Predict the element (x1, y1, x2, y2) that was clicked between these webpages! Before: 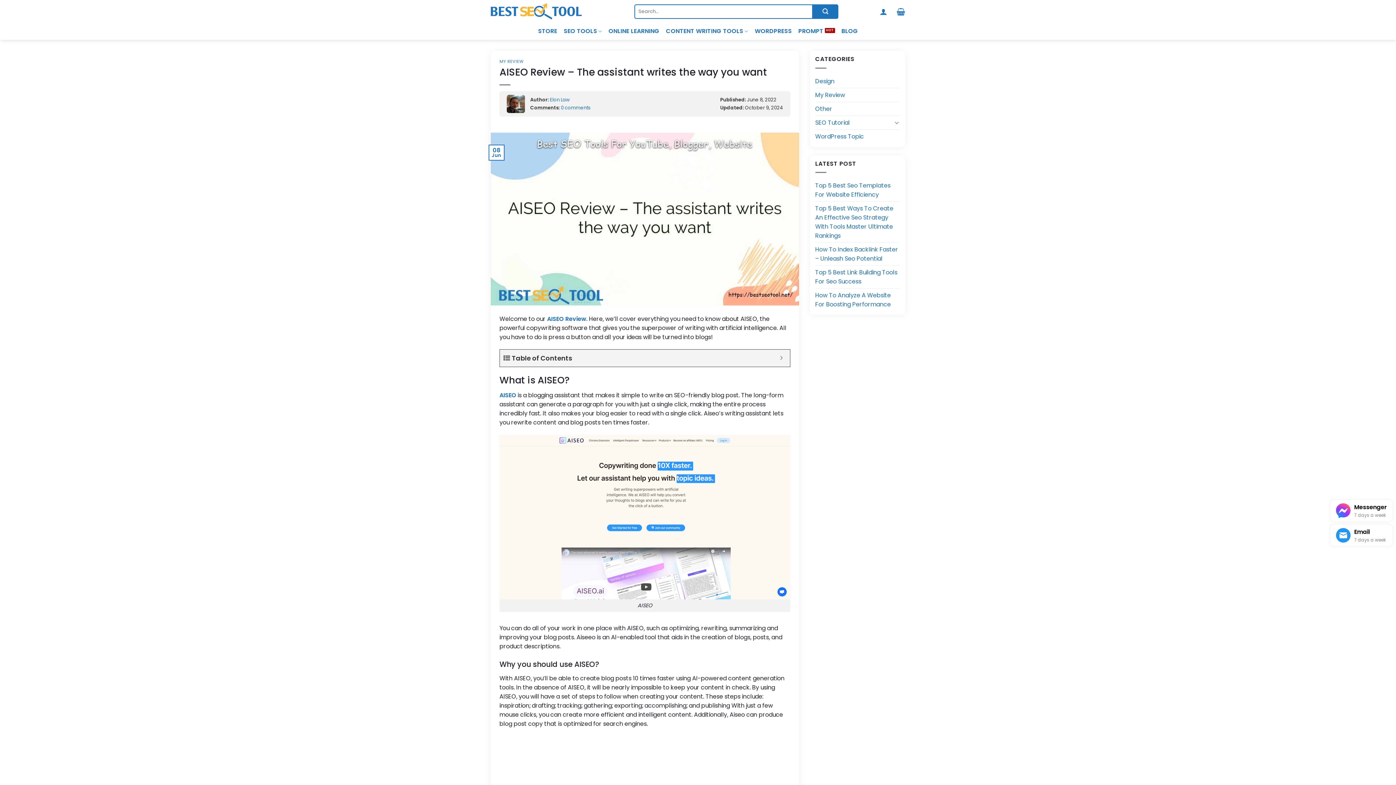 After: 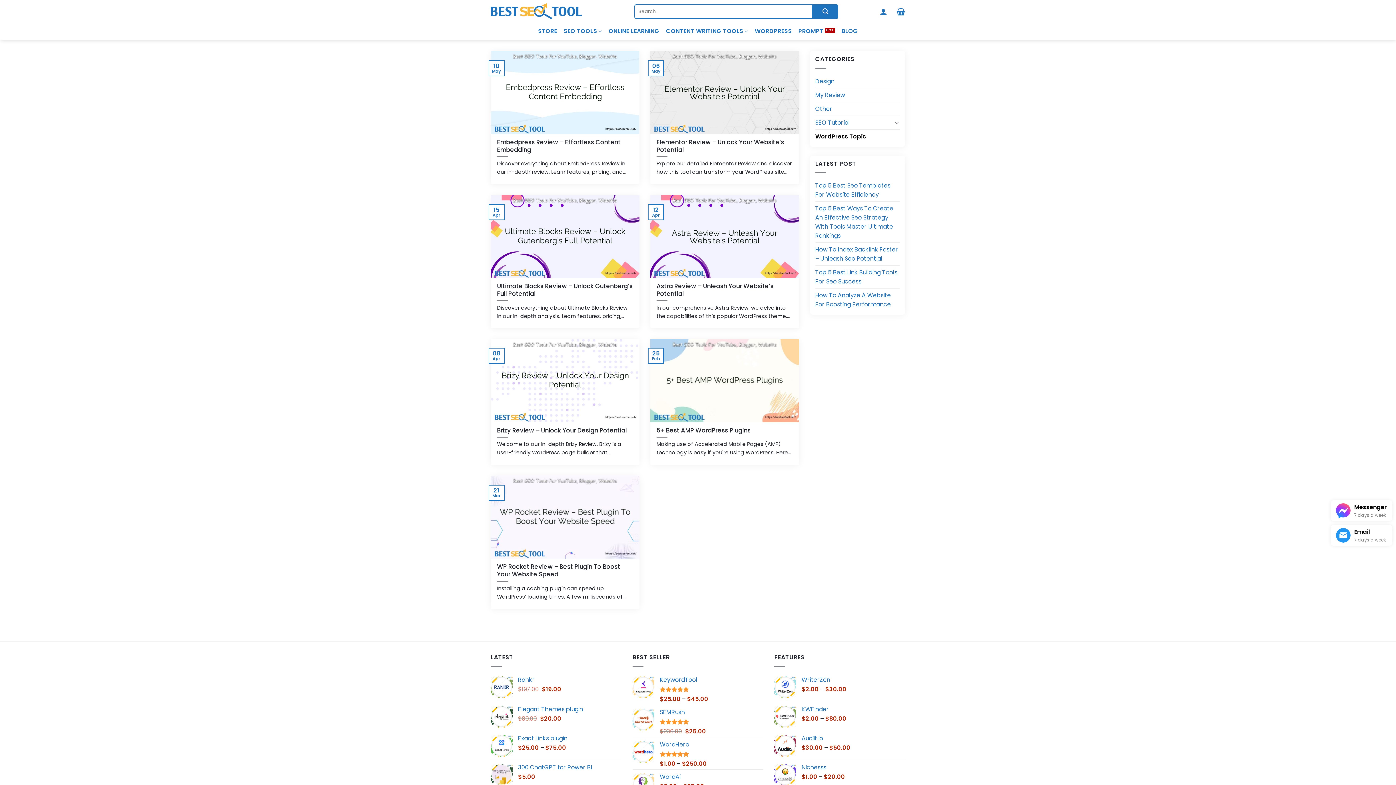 Action: bbox: (815, 129, 864, 143) label: WordPress Topic